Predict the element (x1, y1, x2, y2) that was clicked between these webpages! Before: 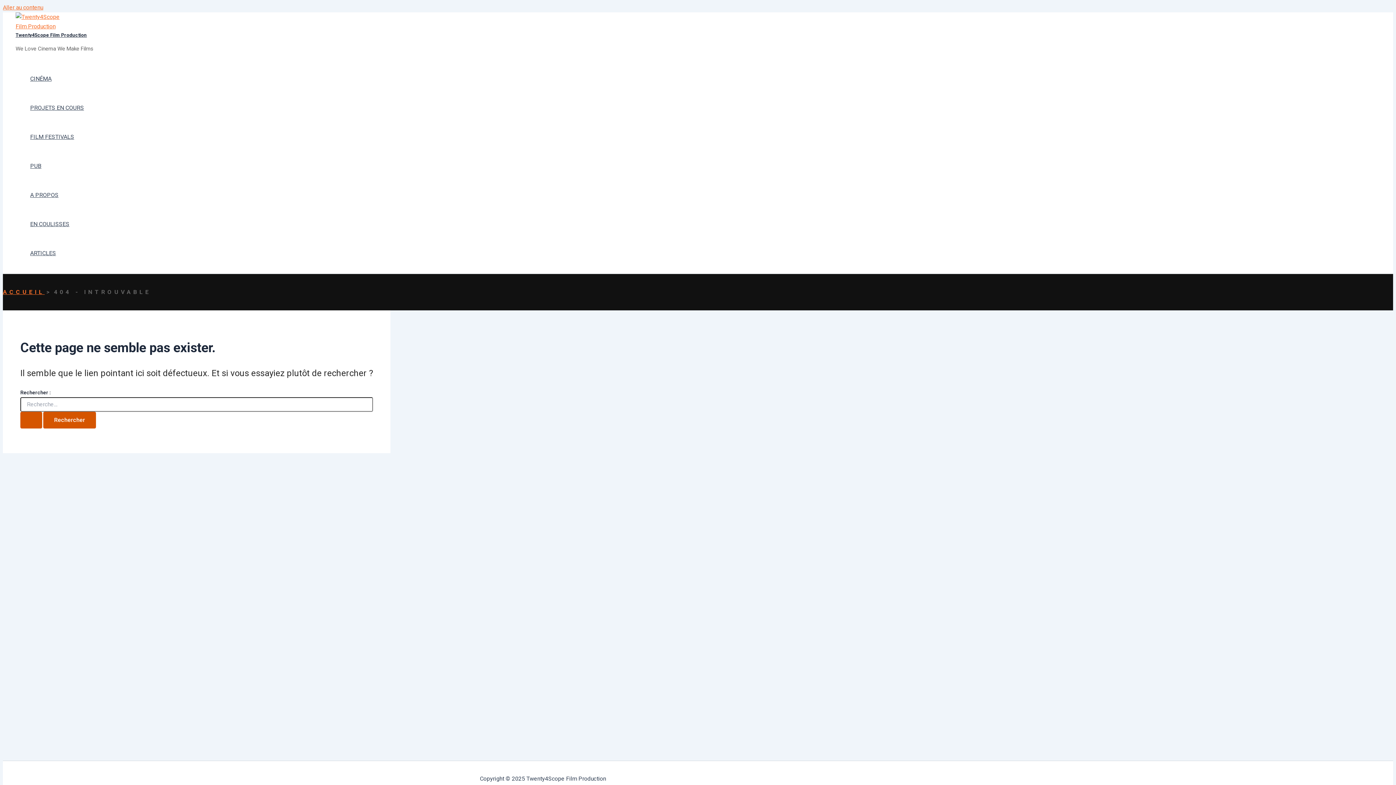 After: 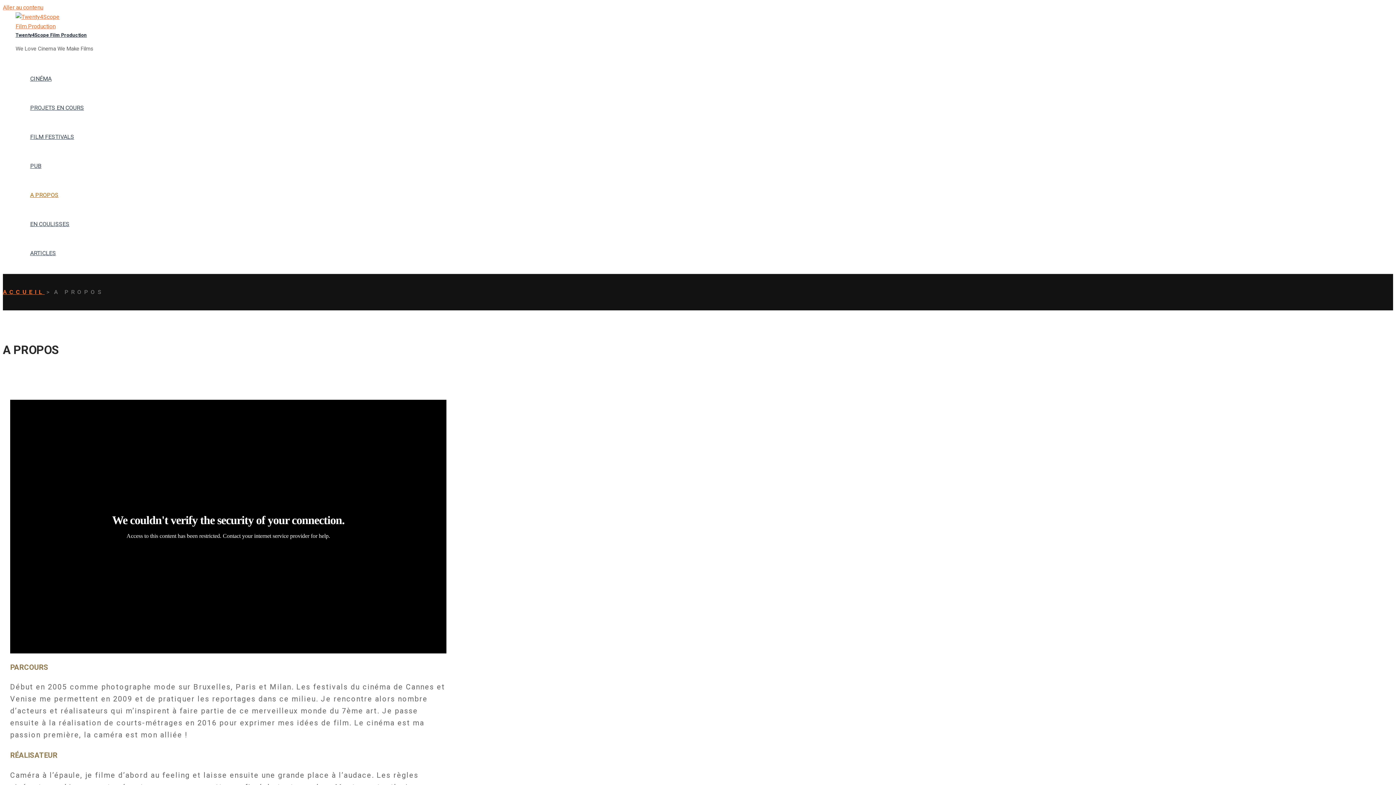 Action: label: A PROPOS bbox: (30, 180, 84, 209)